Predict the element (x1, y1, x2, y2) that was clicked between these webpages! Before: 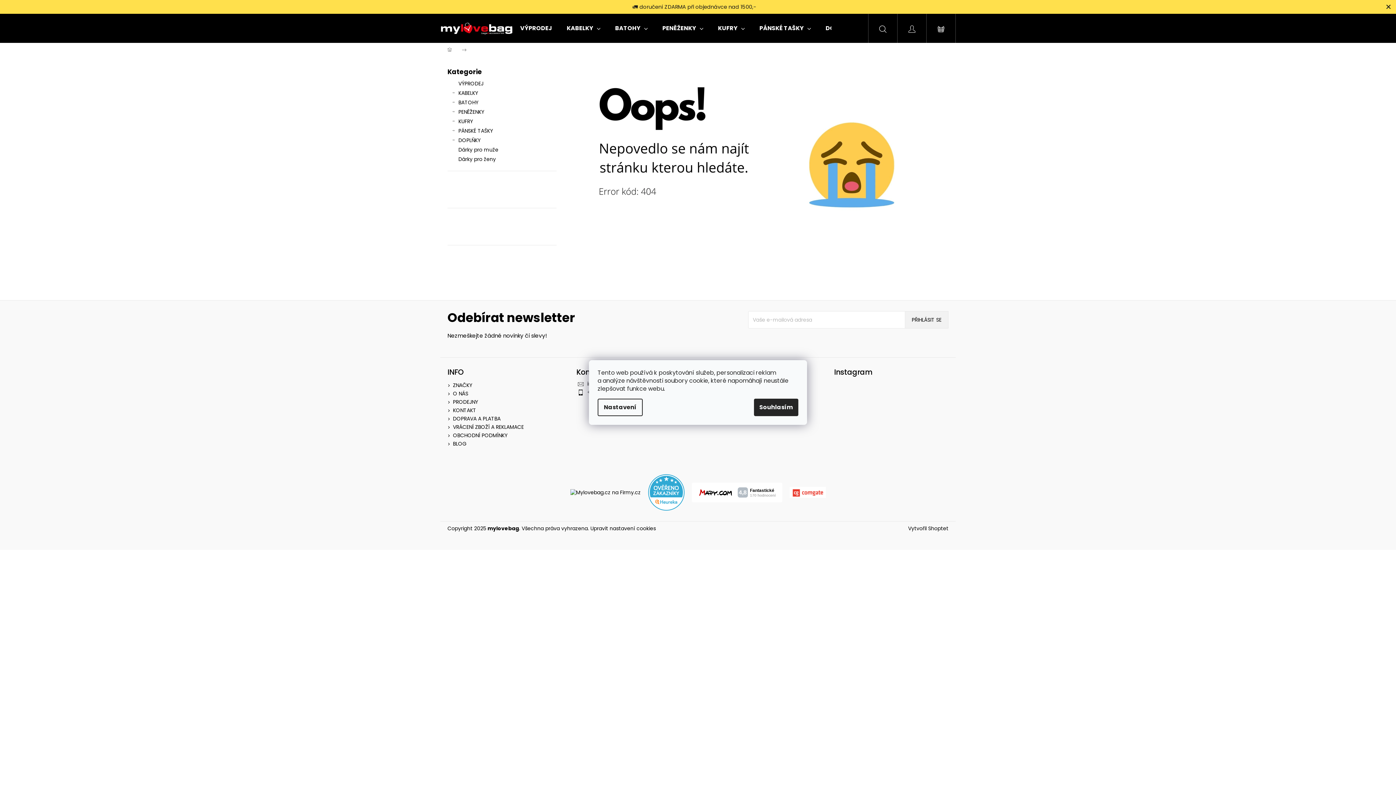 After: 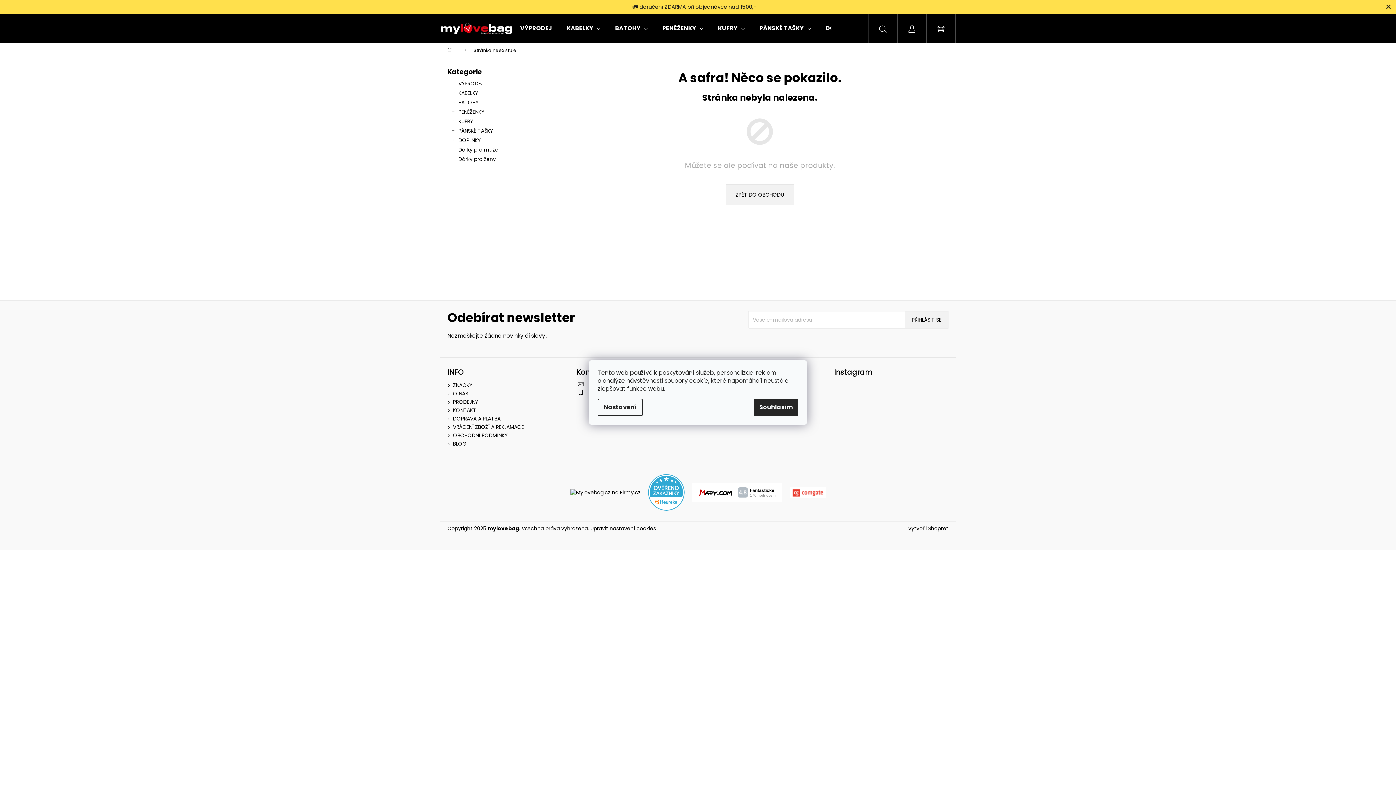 Action: bbox: (440, 42, 466, 57) label: Domů